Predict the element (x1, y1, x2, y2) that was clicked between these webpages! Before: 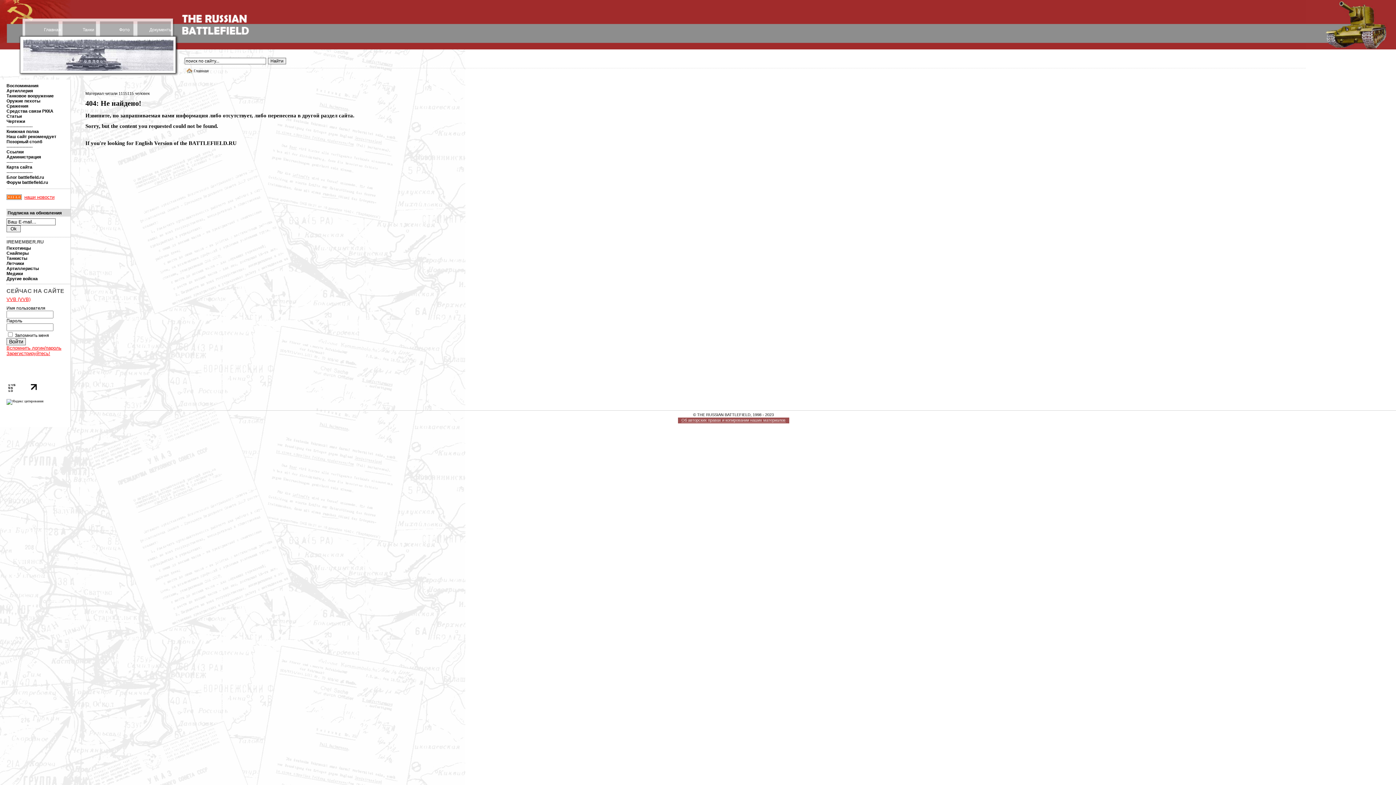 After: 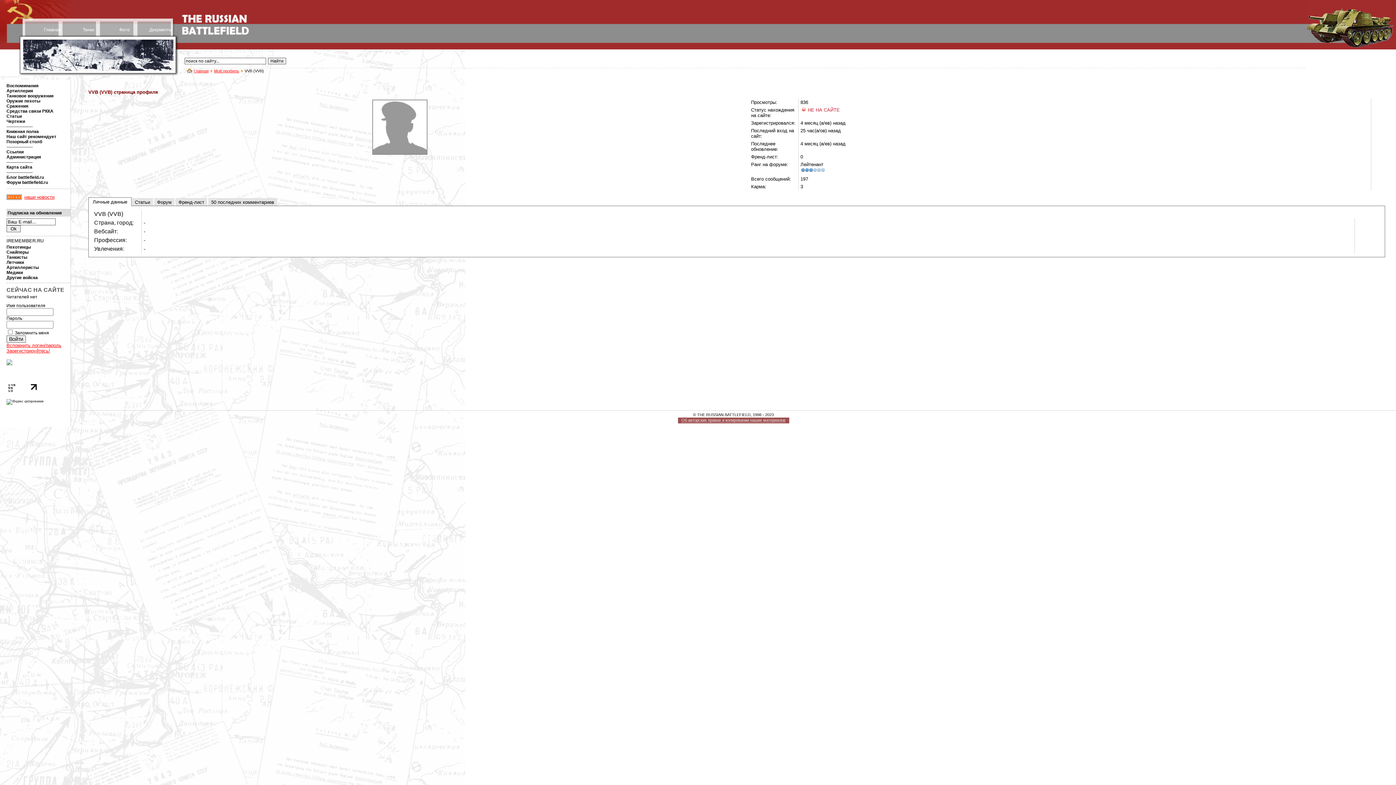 Action: bbox: (6, 296, 30, 302) label: VVB (VVB)